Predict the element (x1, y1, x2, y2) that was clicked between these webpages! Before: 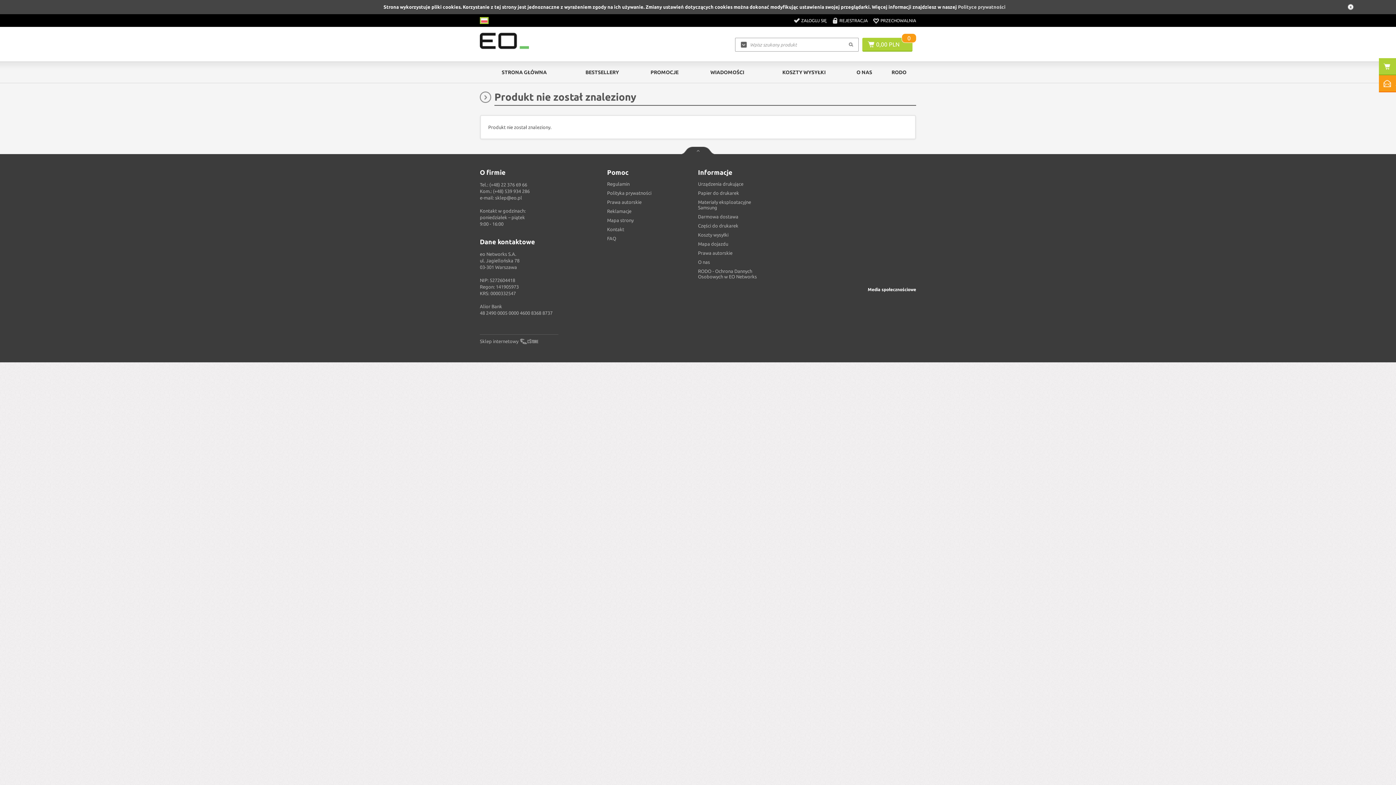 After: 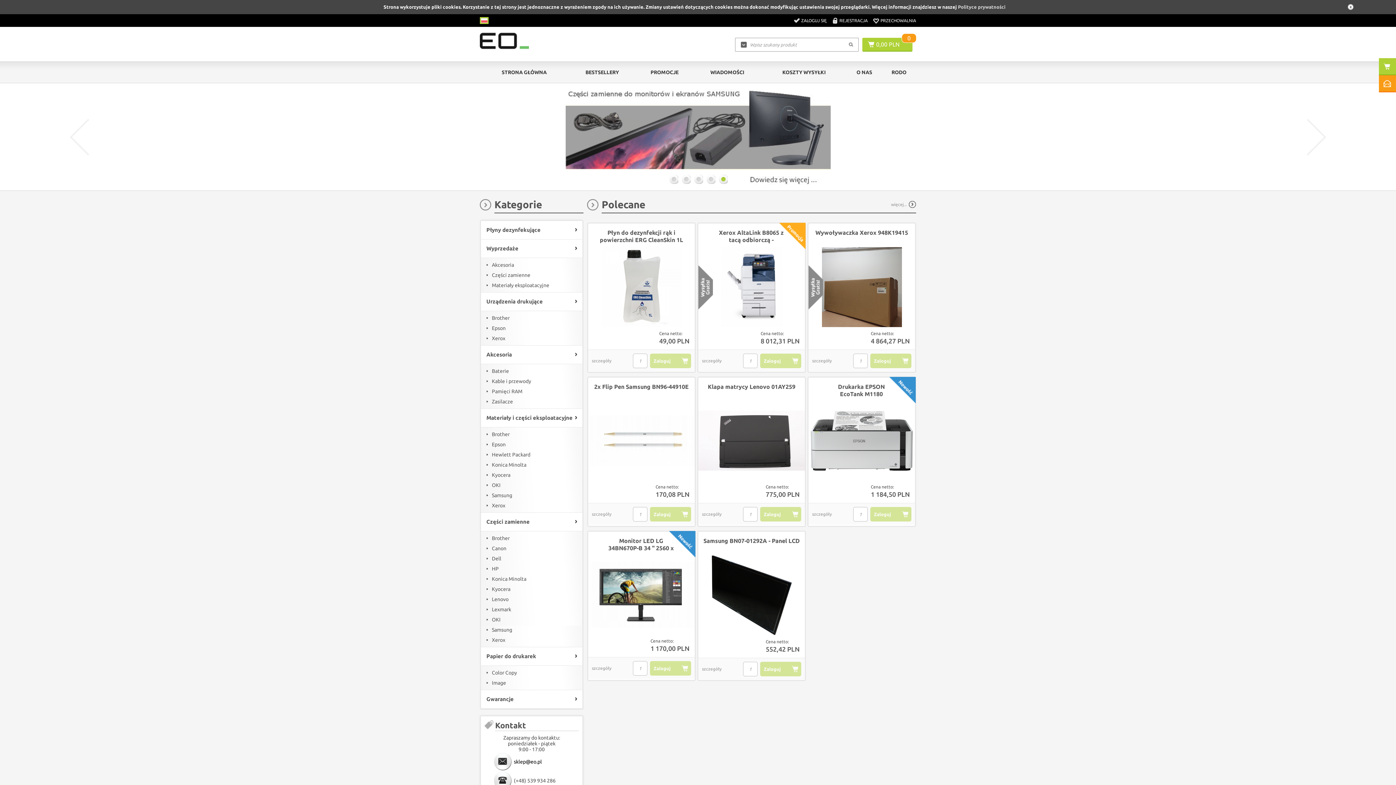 Action: label: STRONA GŁÓWNA bbox: (481, 62, 566, 81)